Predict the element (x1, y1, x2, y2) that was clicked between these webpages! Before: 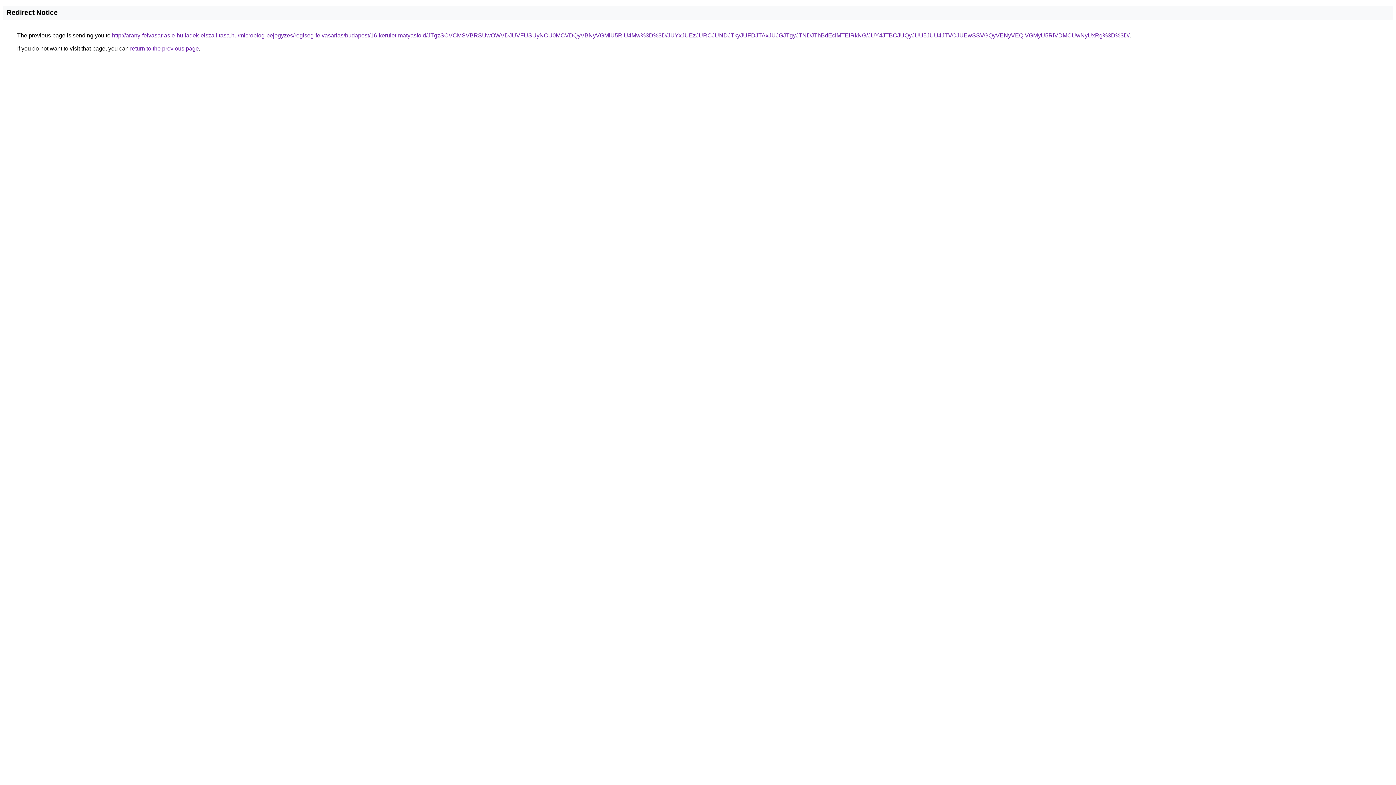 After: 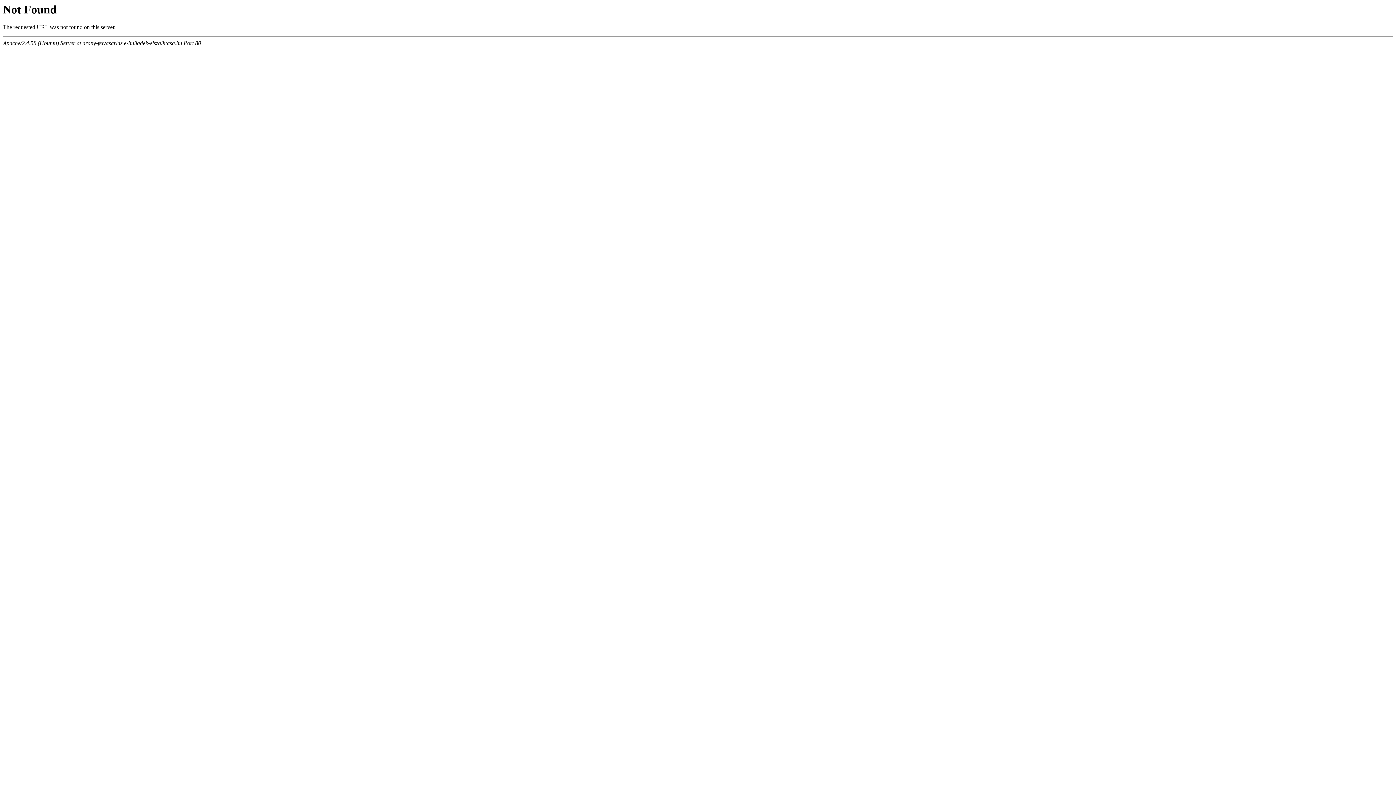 Action: label: http://arany-felvasarlas.e-hulladek-elszallitasa.hu/microblog-bejegyzes/regiseg-felvasarlas/budapest/16-kerulet-matyasfold/JTgzSCVCMSVBRSUwOWVDJUVFUSUyNCU0MCVDQyVBNyVGMiU5RiU4Mw%3D%3D/JUYxJUEzJURCJUNDJTkyJUFDJTAxJUJGJTgyJTNDJThBdEclMTElRkNG/JUY4JTBCJUQyJUU5JUU4JTVCJUEwSSVGQyVENyVEQiVGMyU5RiVDMCUwNyUxRg%3D%3D/ bbox: (112, 32, 1129, 38)